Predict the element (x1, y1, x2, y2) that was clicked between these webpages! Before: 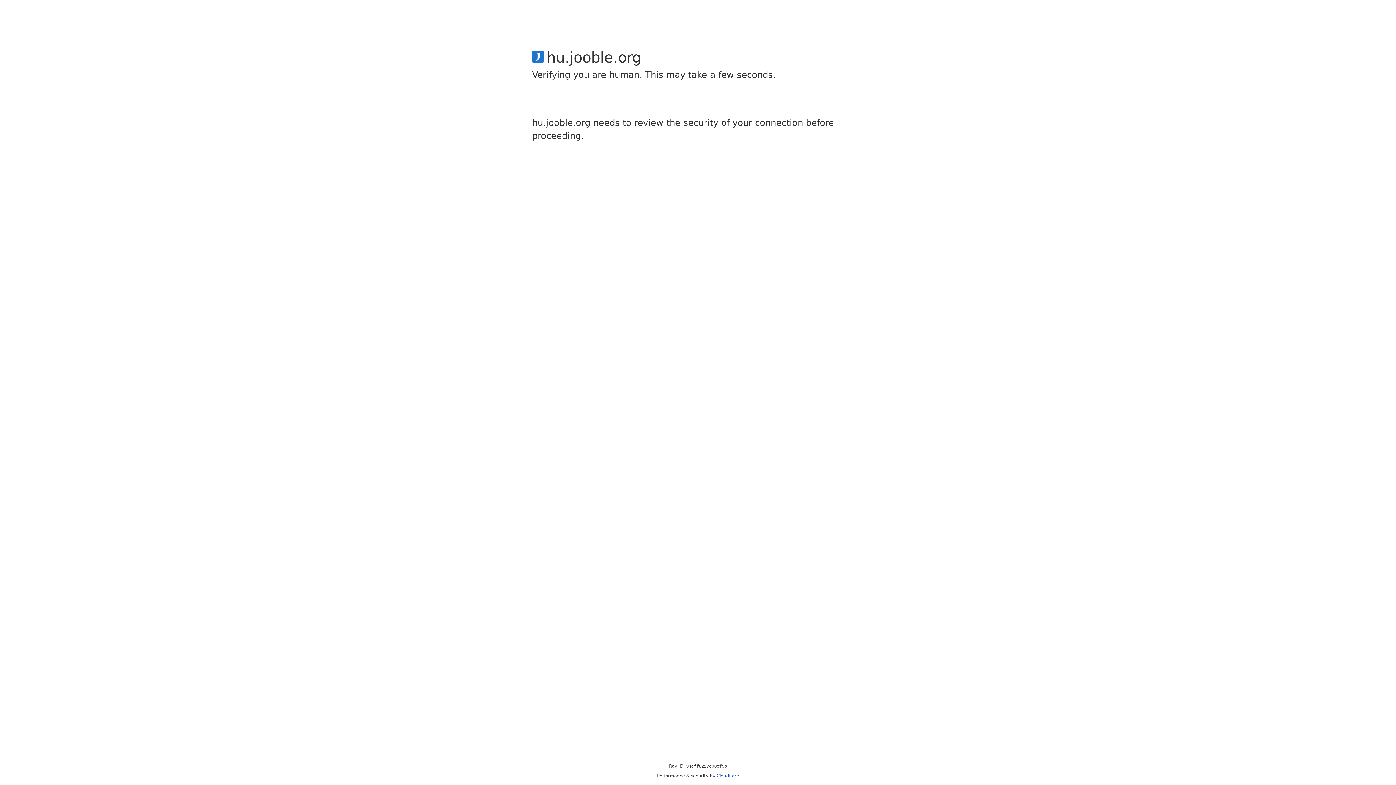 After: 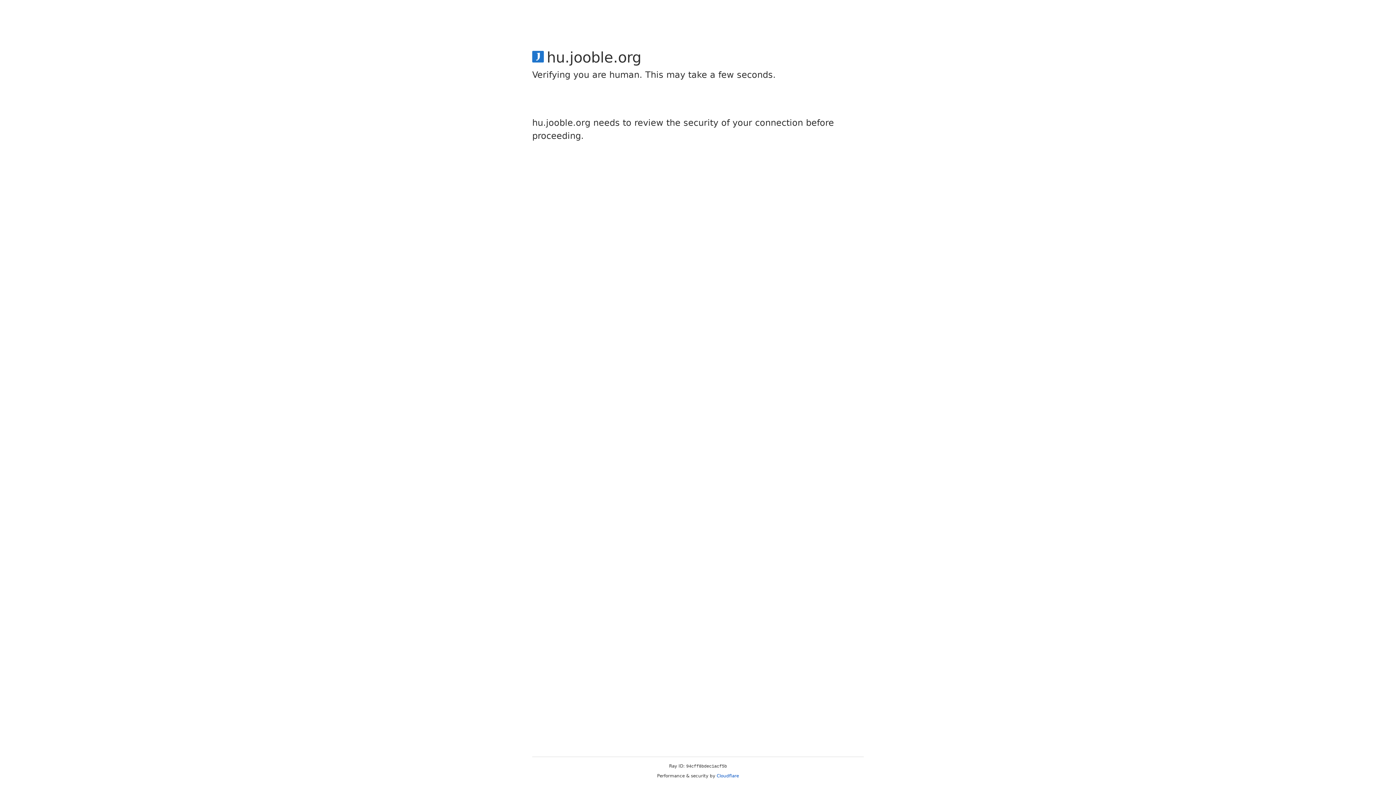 Action: label: Cloudflare bbox: (716, 773, 739, 778)